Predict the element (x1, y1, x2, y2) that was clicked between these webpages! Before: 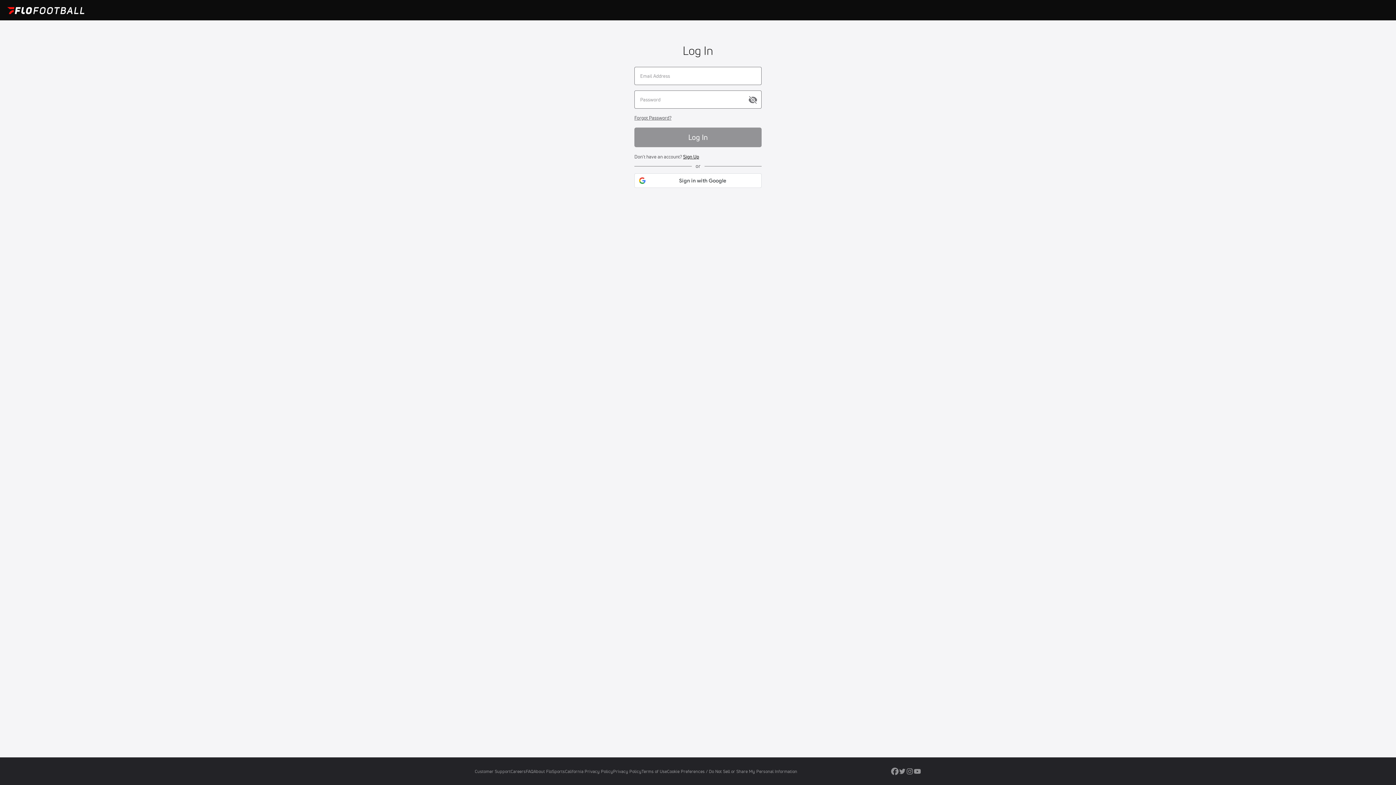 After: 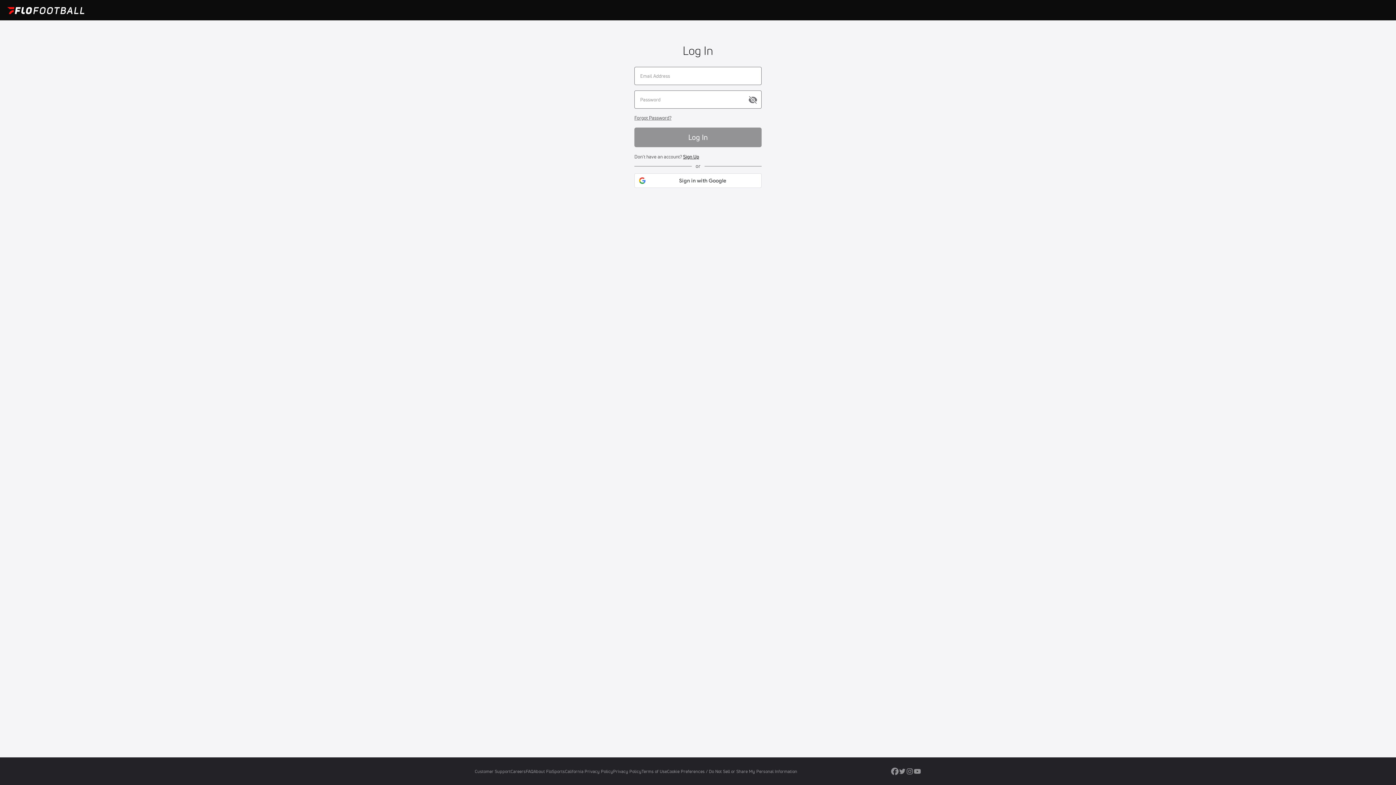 Action: label: Customer Support bbox: (474, 769, 510, 774)